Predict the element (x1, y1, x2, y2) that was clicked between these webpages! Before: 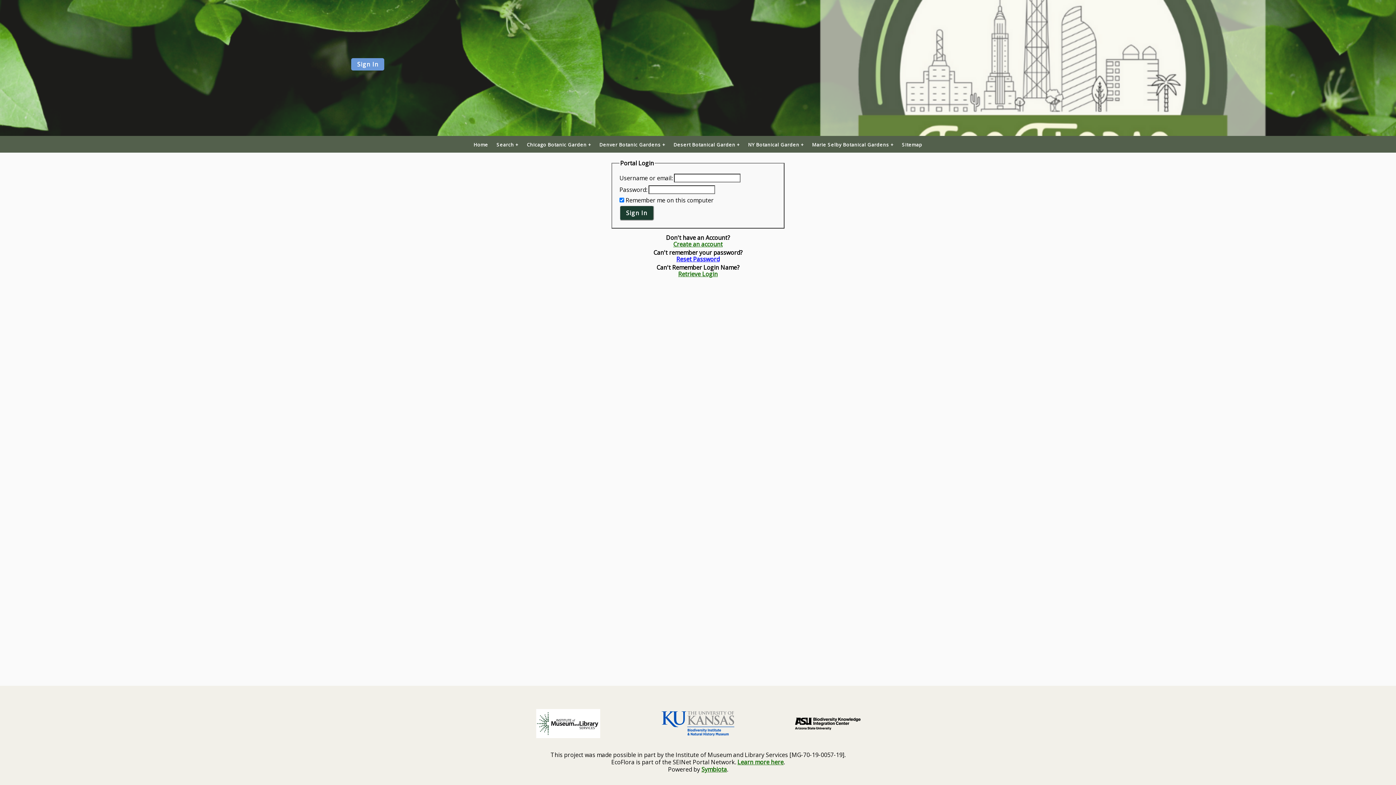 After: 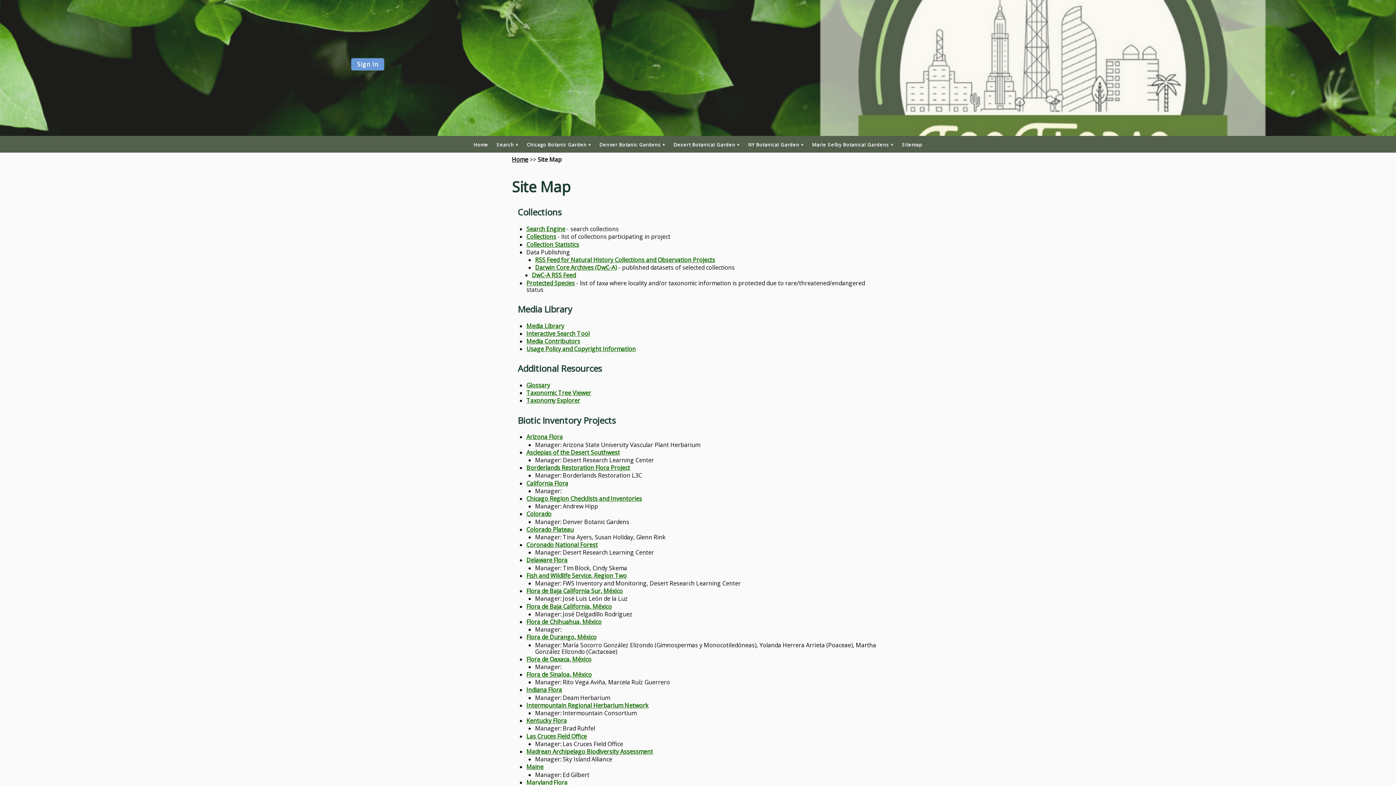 Action: bbox: (902, 142, 922, 147) label: Sitemap